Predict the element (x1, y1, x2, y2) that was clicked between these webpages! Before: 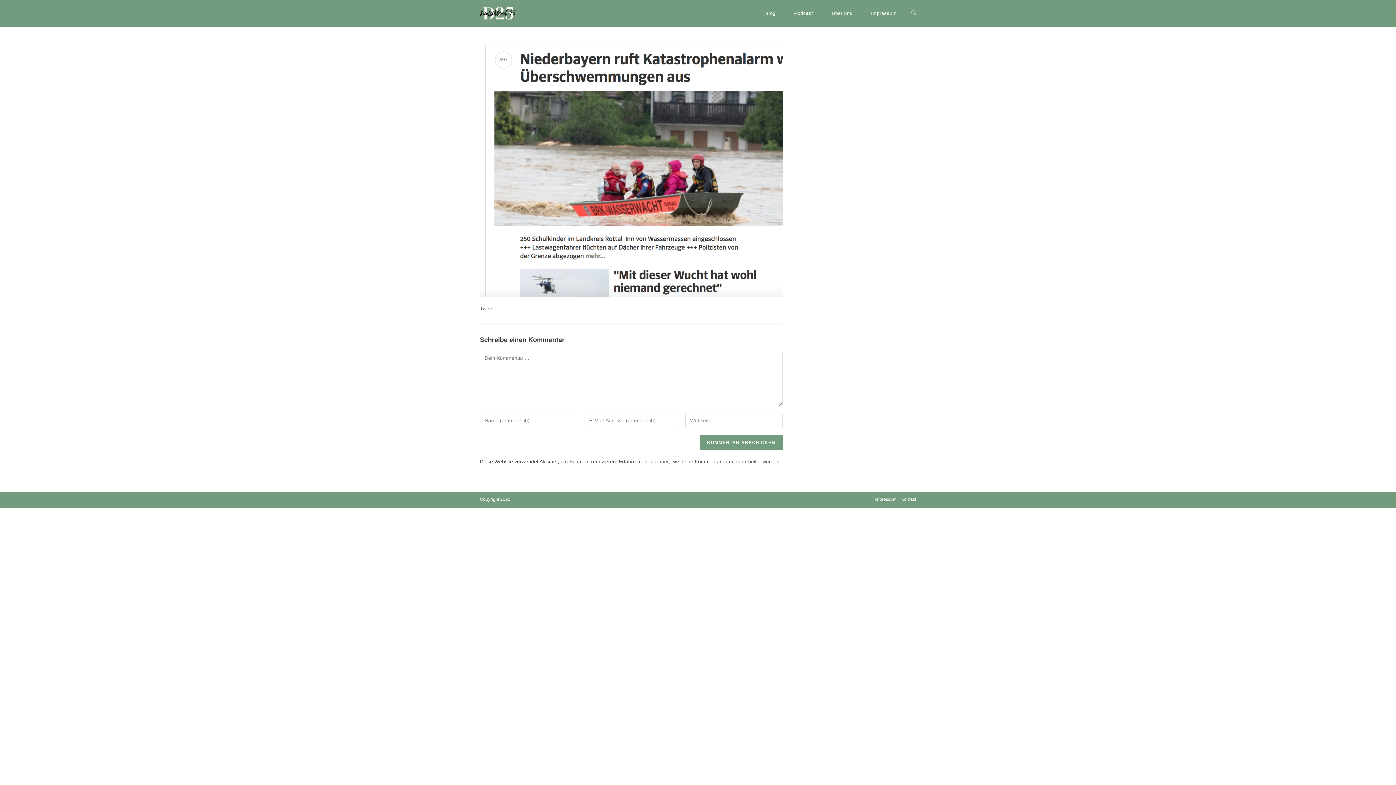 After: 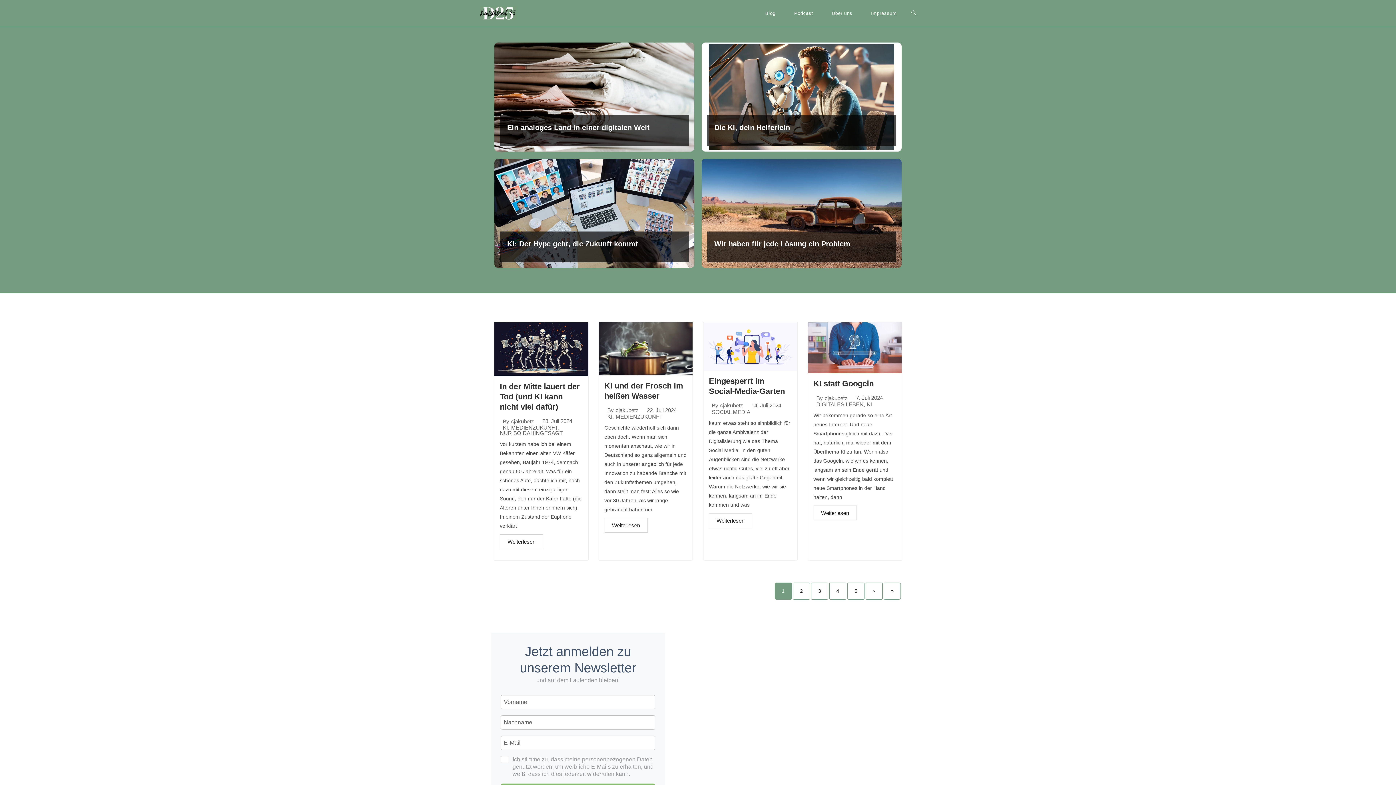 Action: bbox: (756, 0, 785, 26) label: Blog